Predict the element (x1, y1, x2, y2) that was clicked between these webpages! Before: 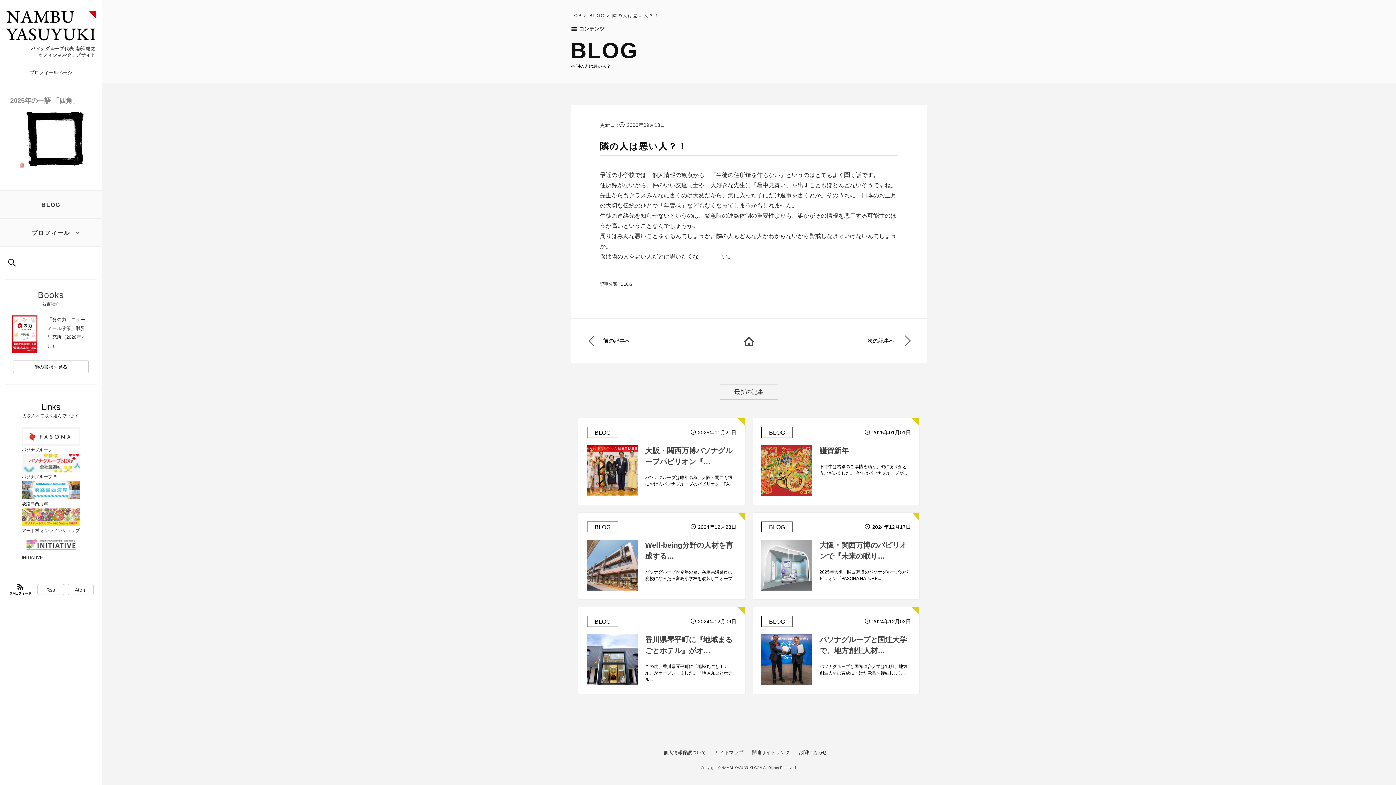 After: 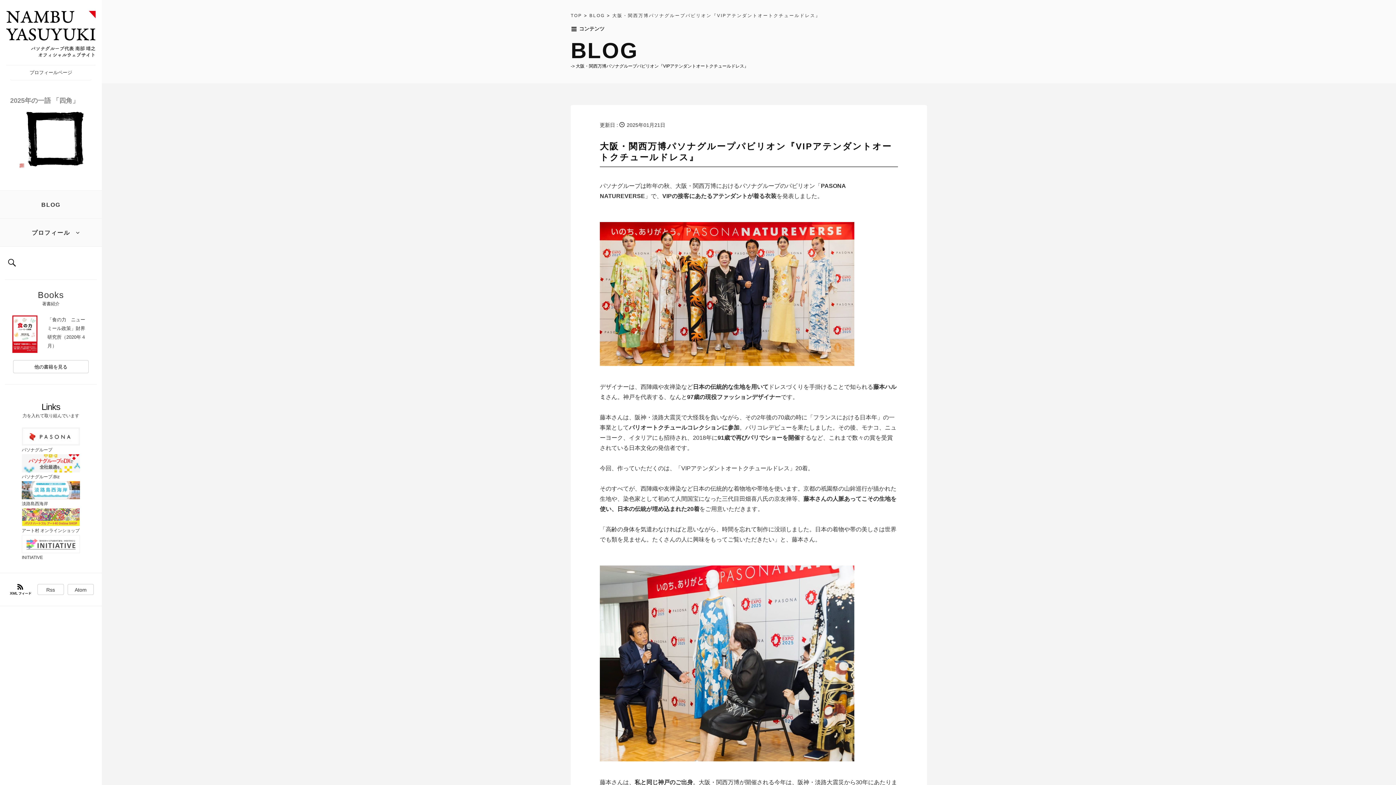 Action: bbox: (578, 418, 745, 505) label: BLOG

2025年01月21日
大阪・関西万博パソナグループパビリオン『…

パソナグループは昨年の秋、大阪・関西万博におけるパソナグループのパビリオン「PA...